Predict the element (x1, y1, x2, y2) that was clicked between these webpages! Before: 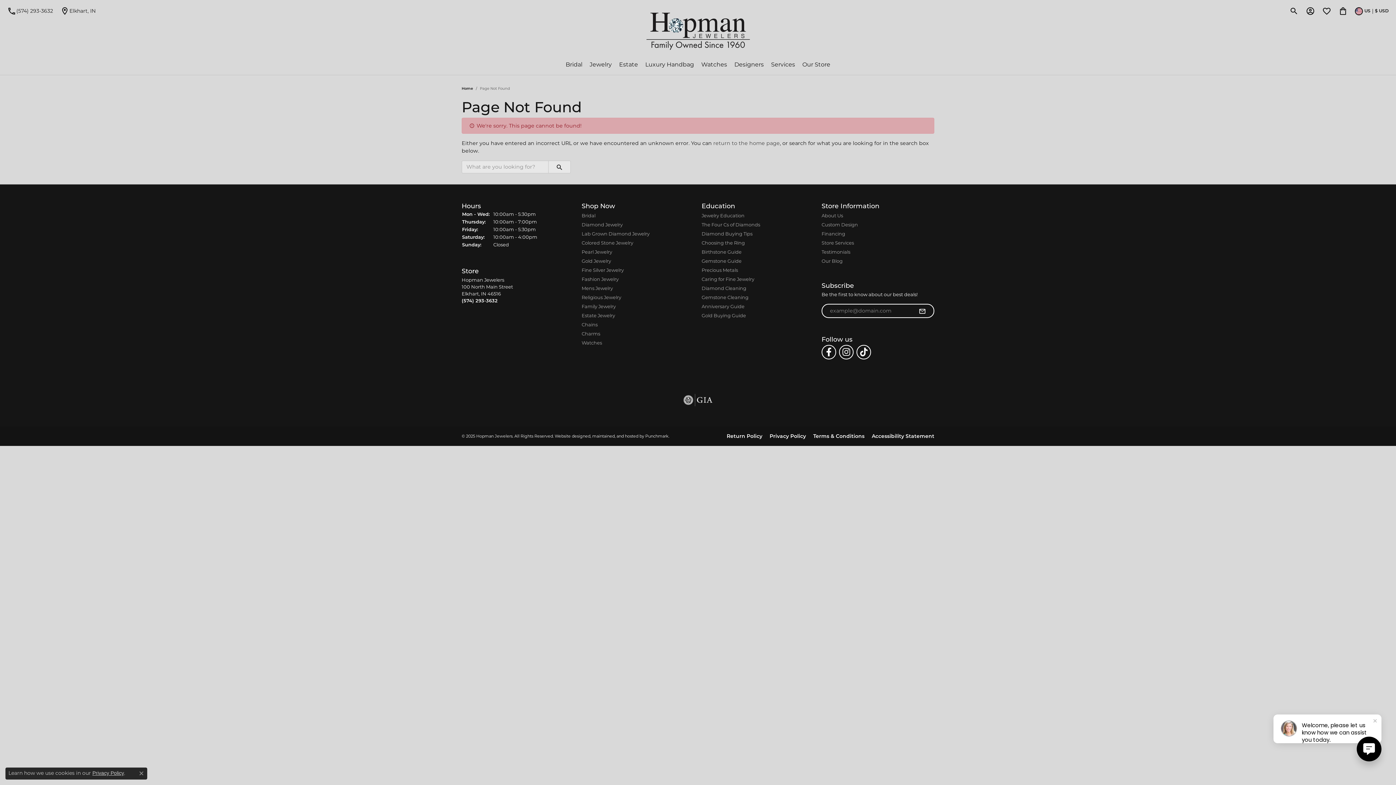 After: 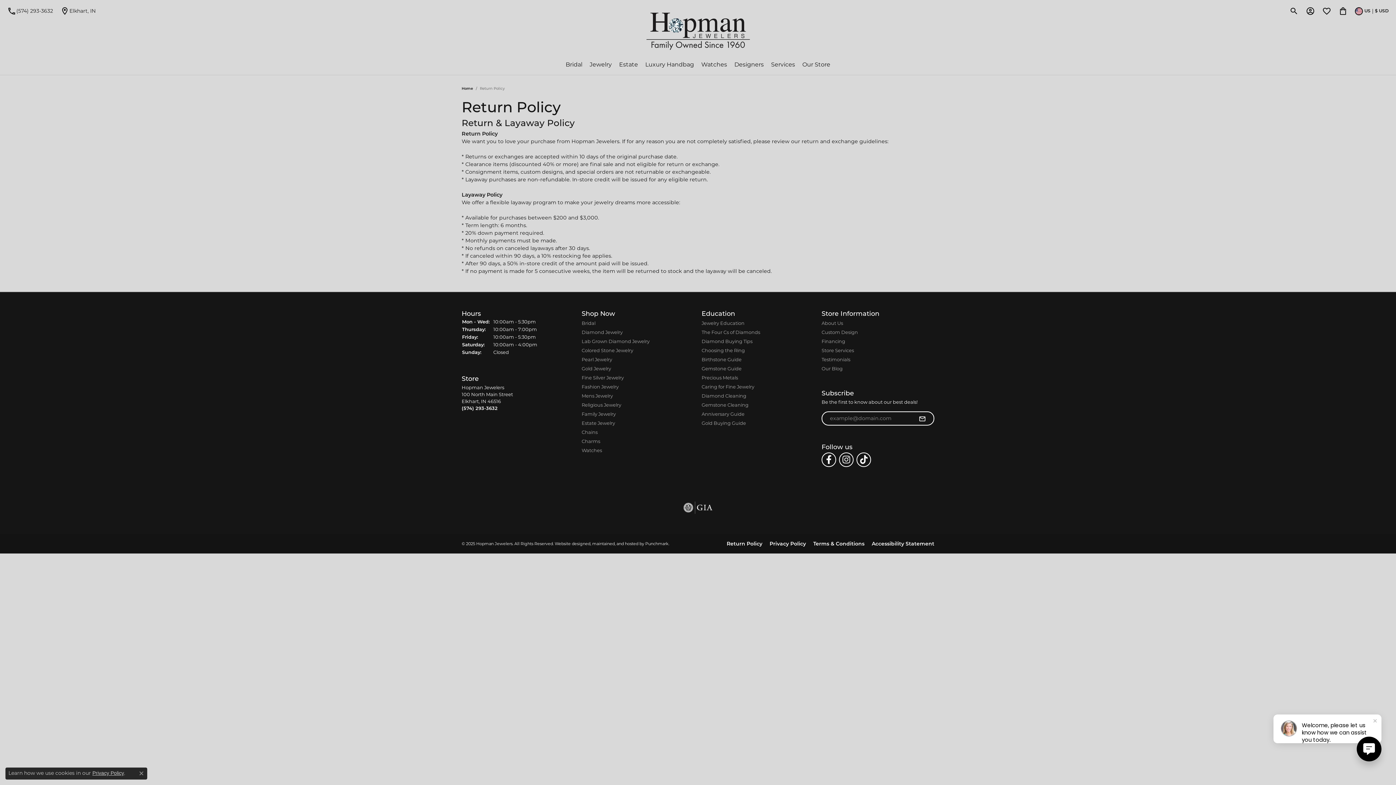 Action: bbox: (723, 433, 766, 438) label: Return Policy